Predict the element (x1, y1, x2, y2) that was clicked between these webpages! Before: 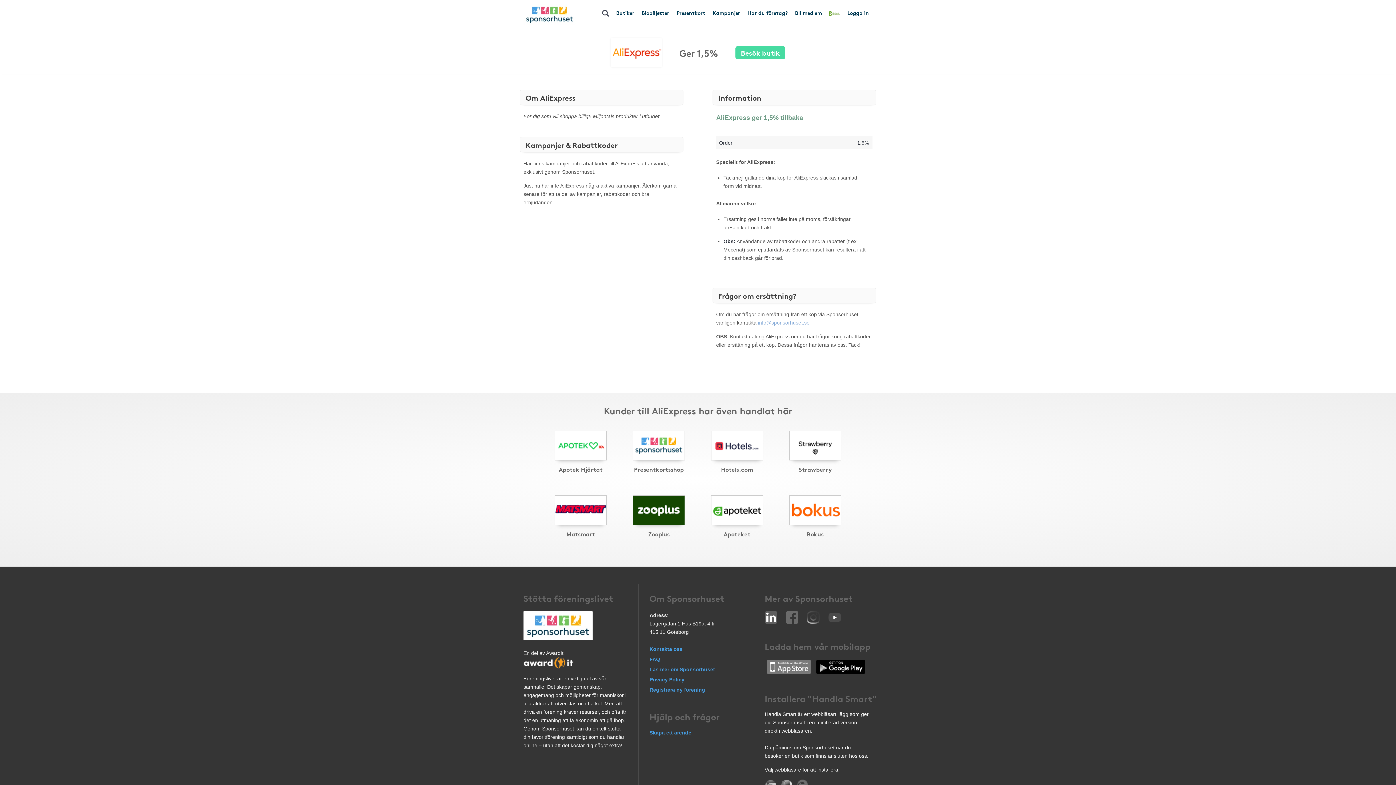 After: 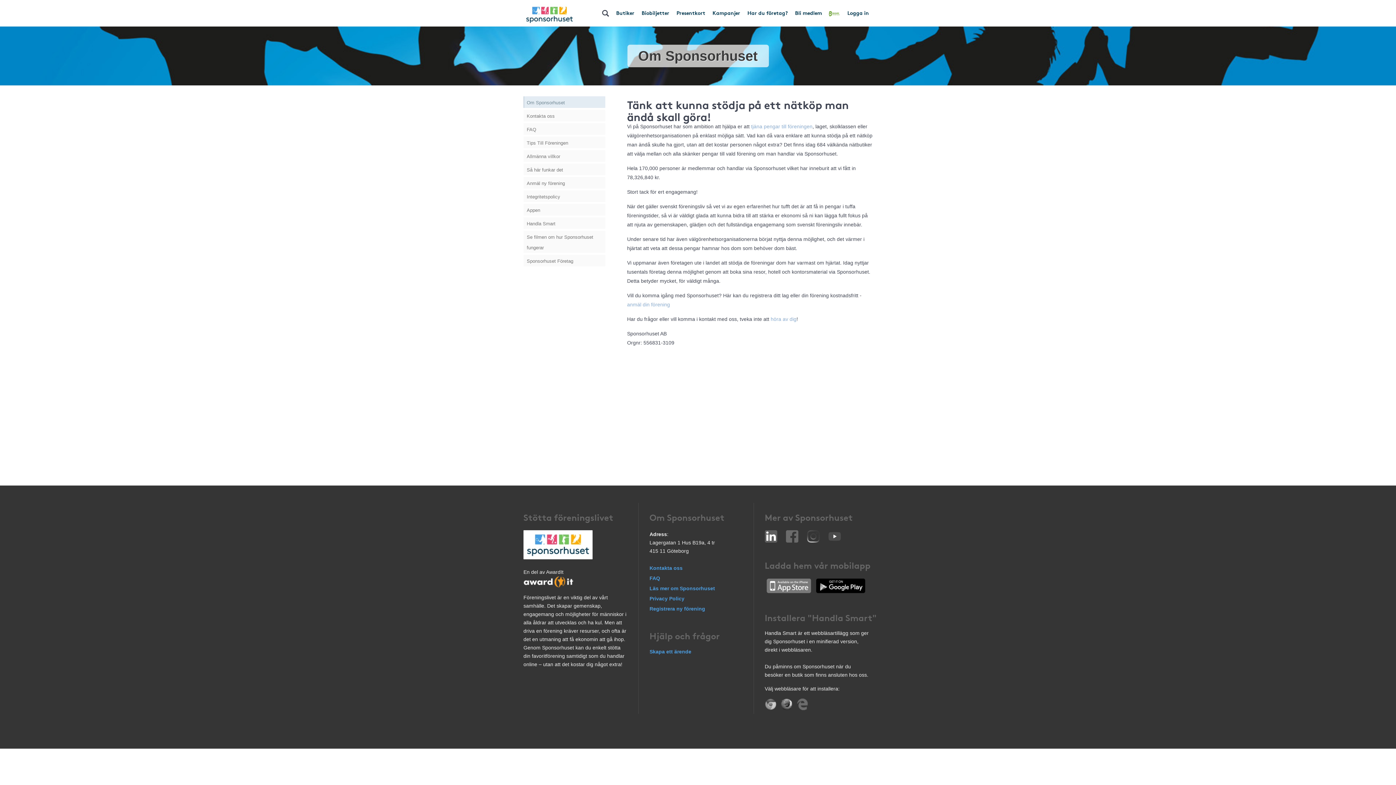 Action: label: Läs mer om Sponsorhuset bbox: (649, 666, 715, 672)